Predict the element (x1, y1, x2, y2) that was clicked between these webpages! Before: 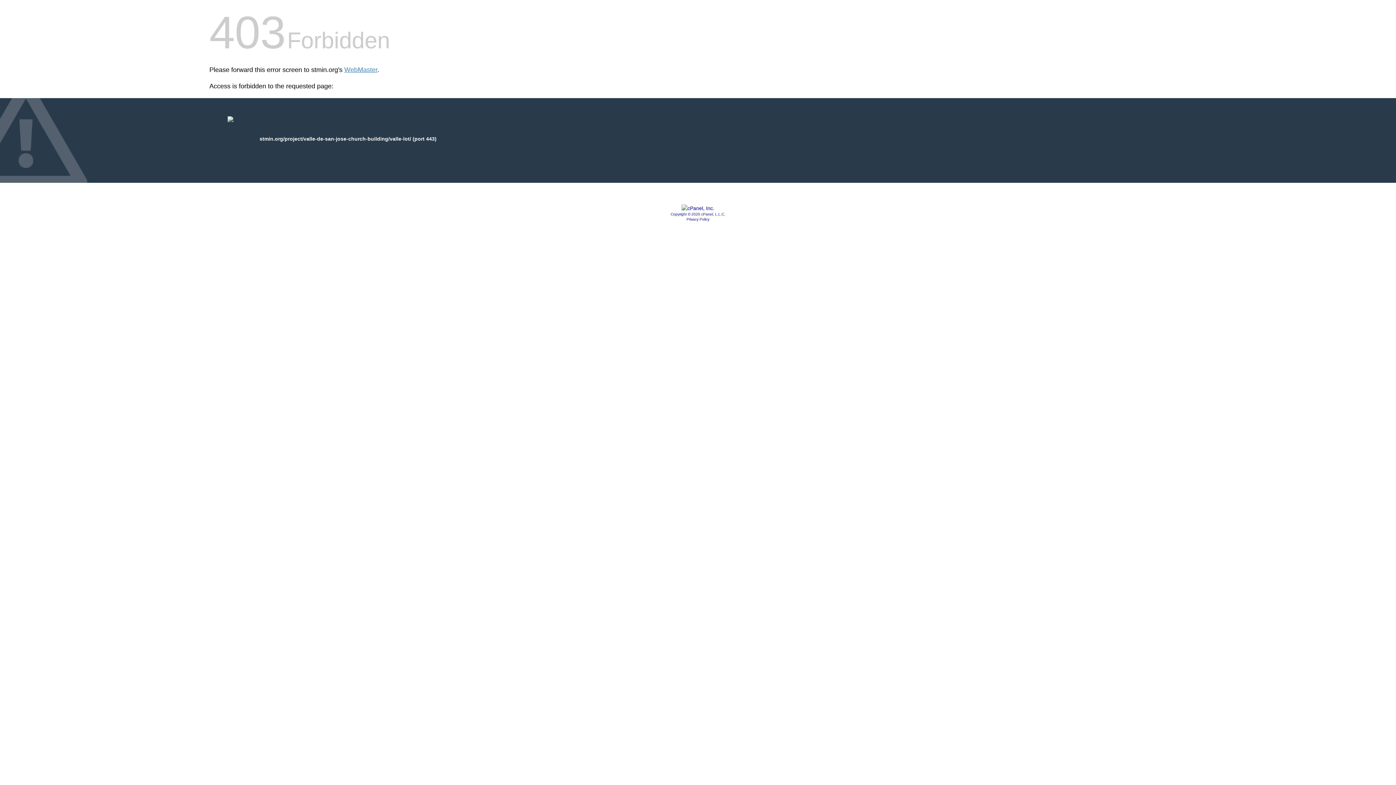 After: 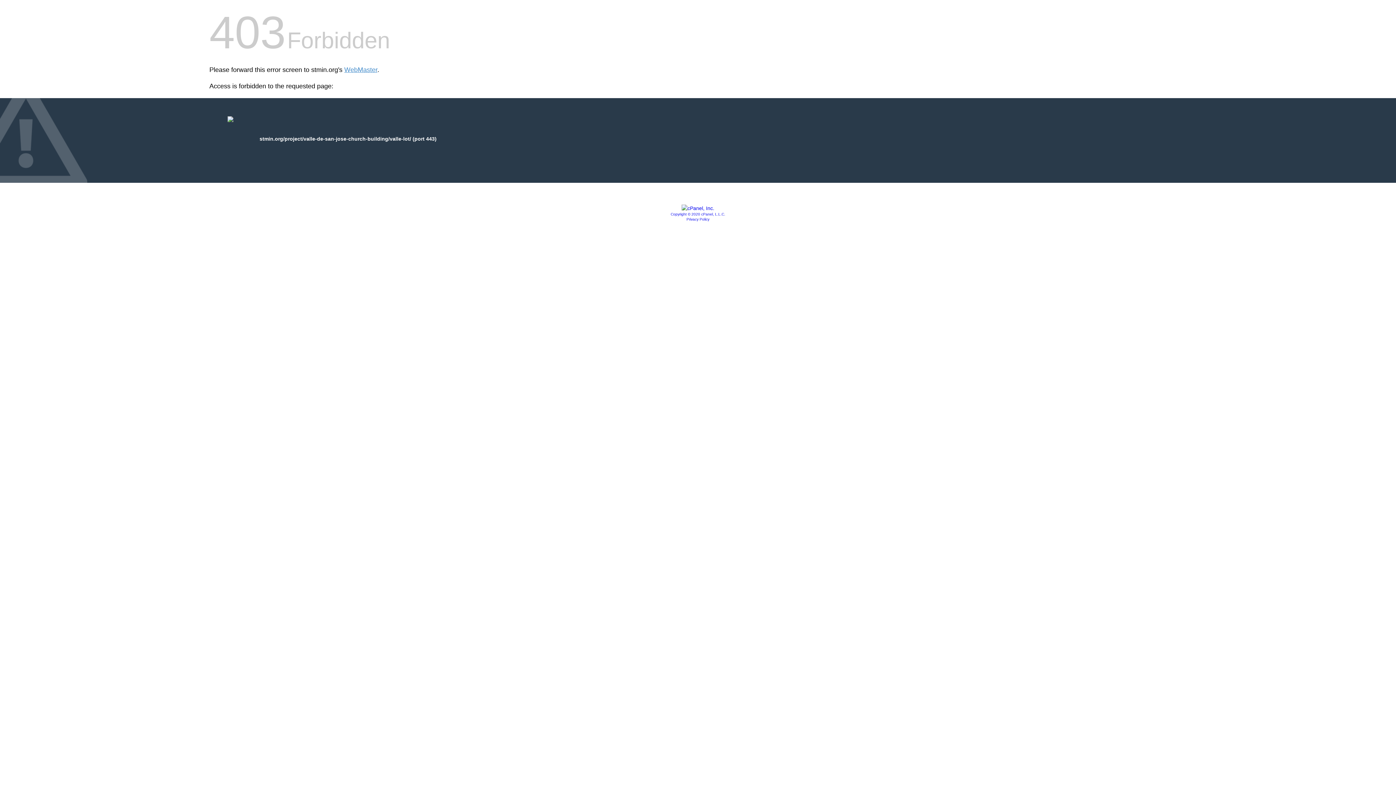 Action: bbox: (670, 212, 725, 216) label: Copyright © 2020 cPanel, L.L.C.